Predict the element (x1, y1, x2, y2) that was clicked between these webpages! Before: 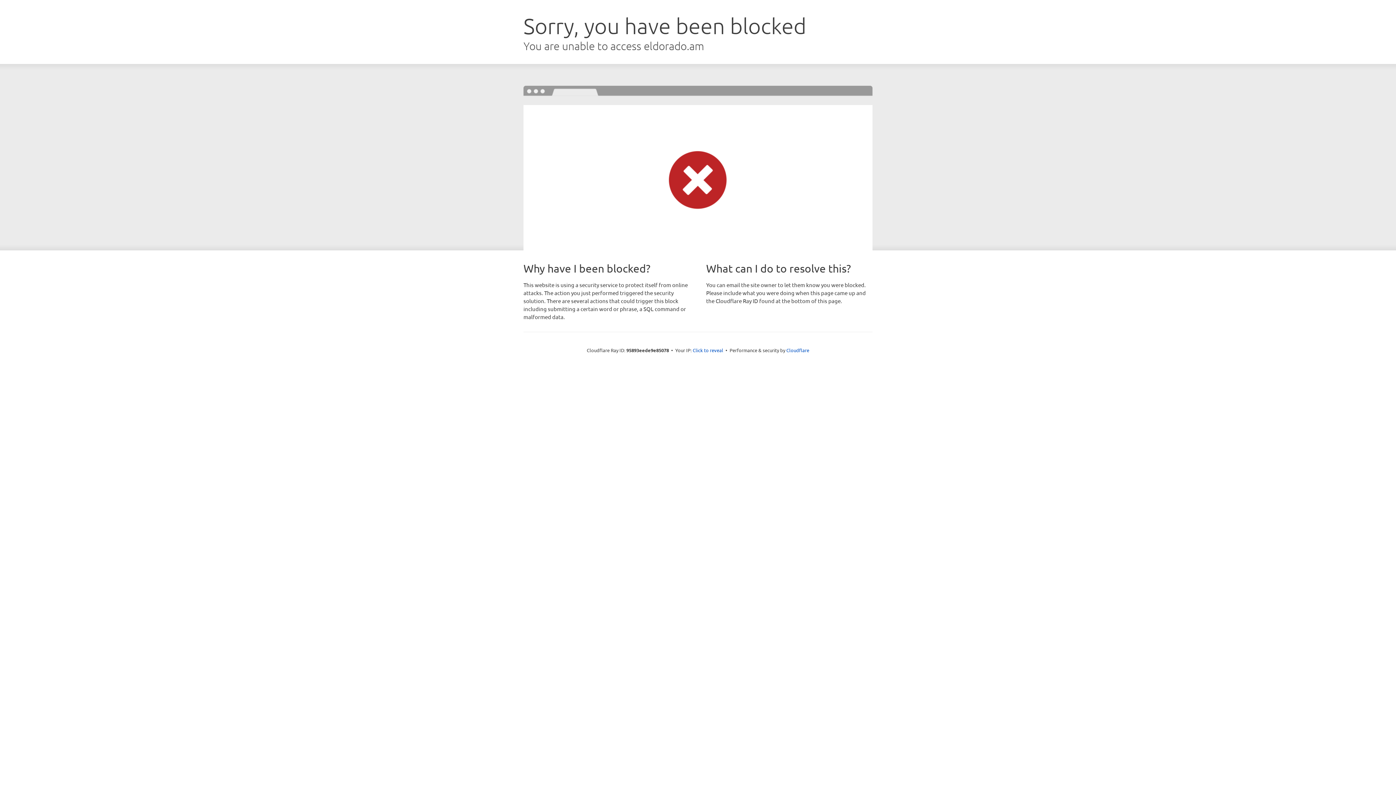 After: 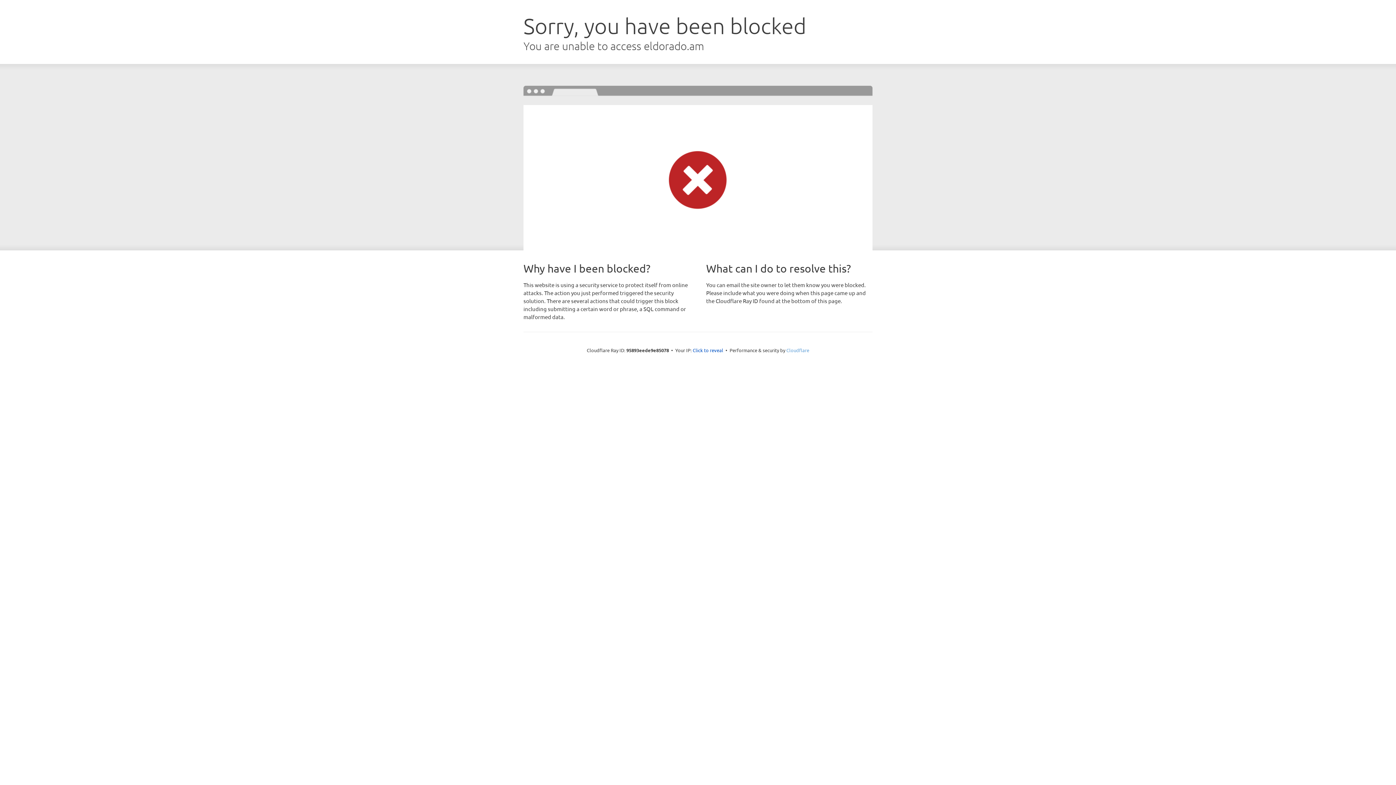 Action: label: Cloudflare bbox: (786, 347, 809, 353)